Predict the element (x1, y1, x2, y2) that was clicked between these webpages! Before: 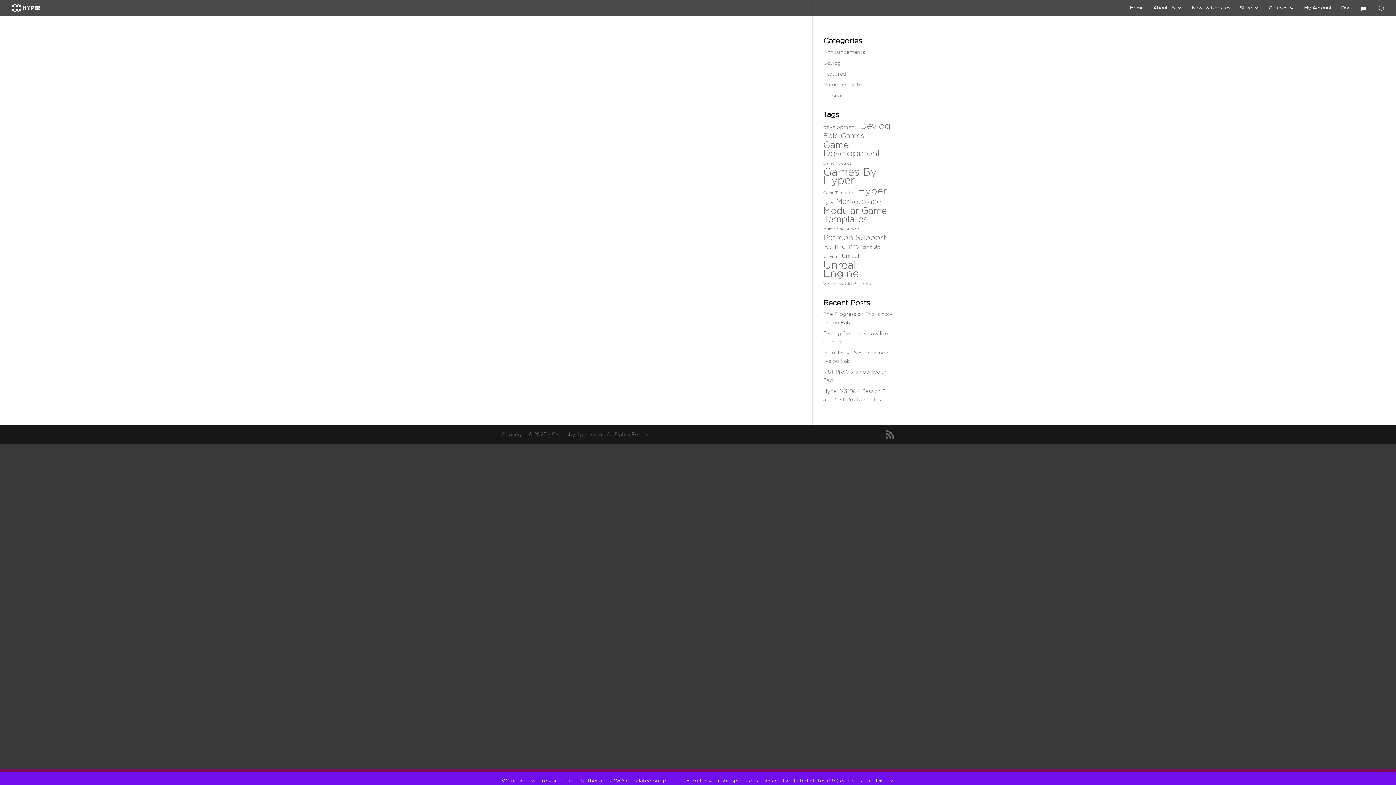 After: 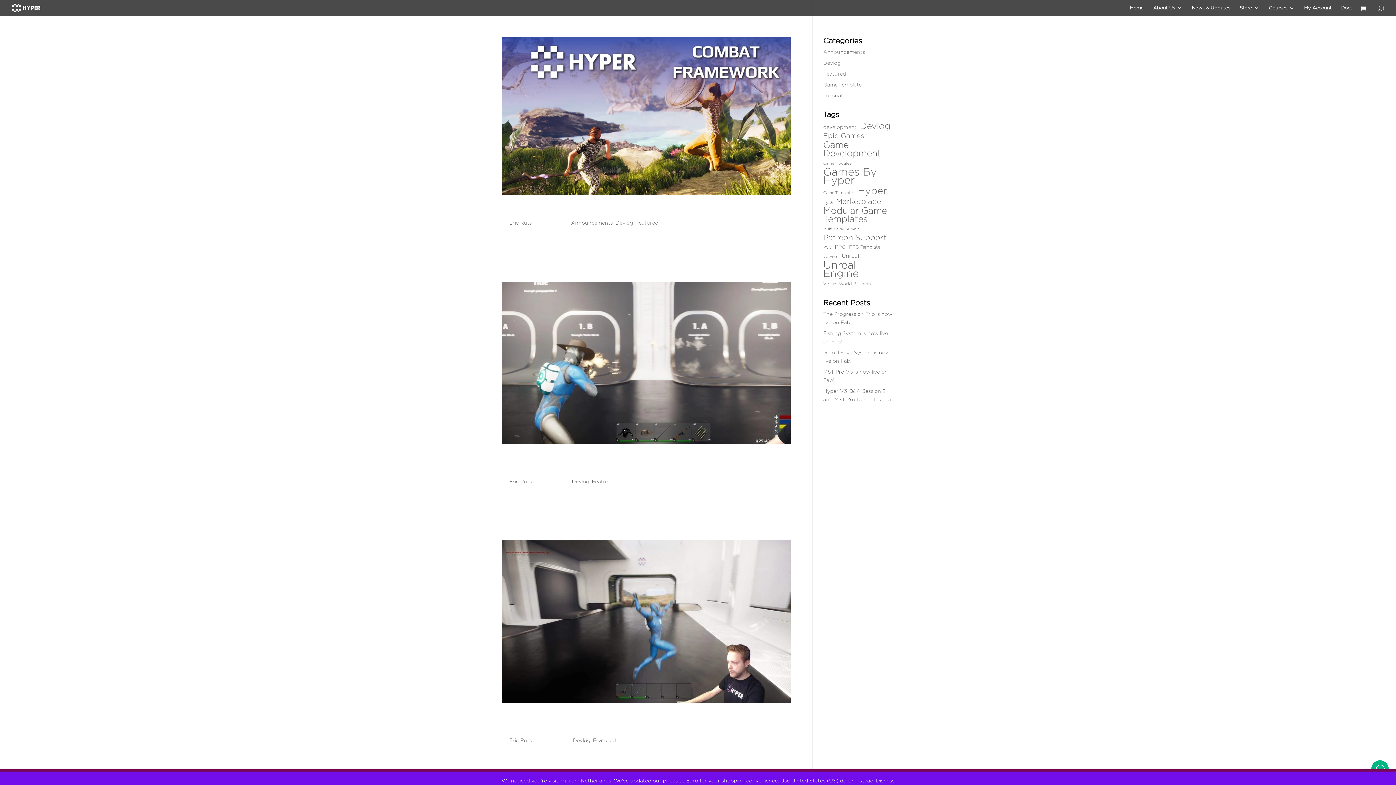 Action: label: development (12 items) bbox: (823, 122, 856, 131)